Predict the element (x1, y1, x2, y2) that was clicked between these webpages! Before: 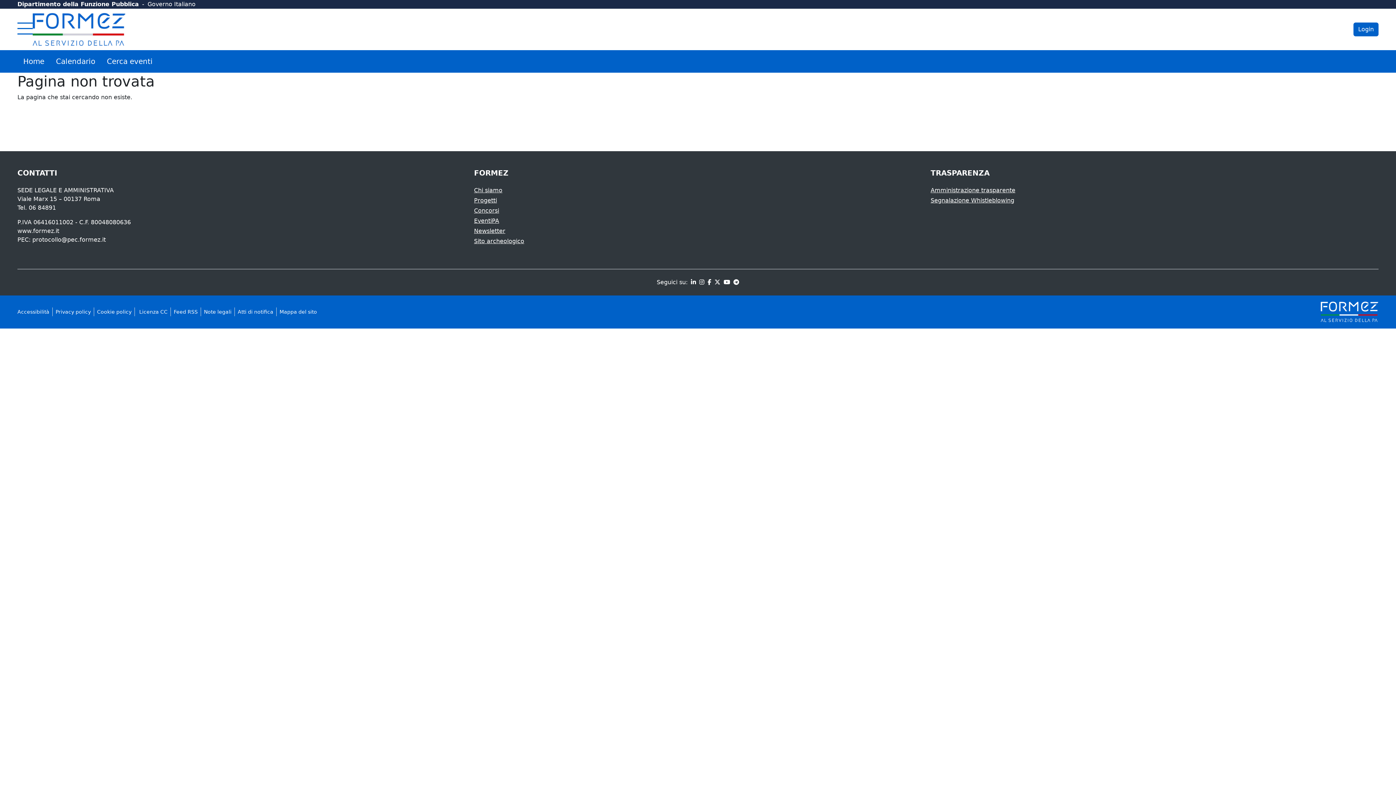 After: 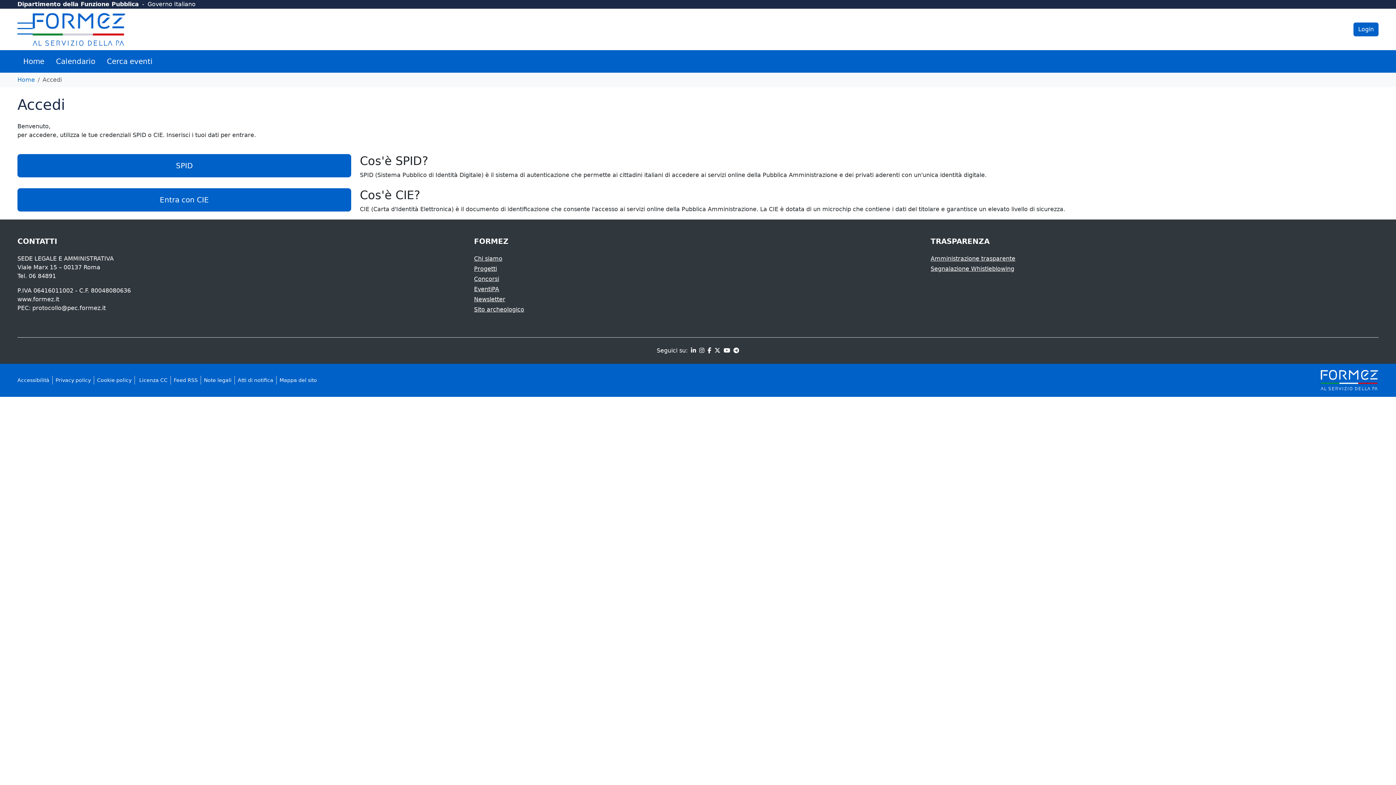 Action: bbox: (1353, 22, 1378, 36) label: Login